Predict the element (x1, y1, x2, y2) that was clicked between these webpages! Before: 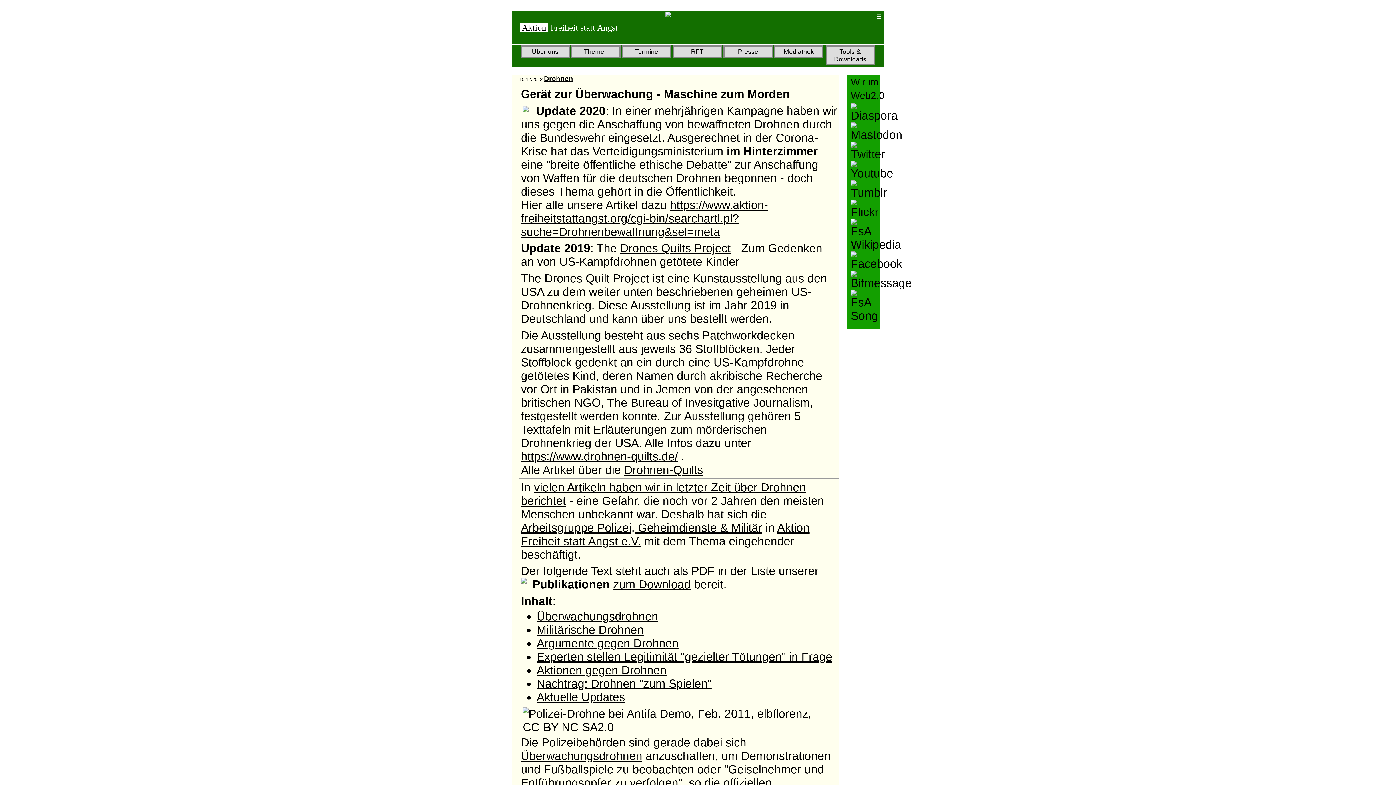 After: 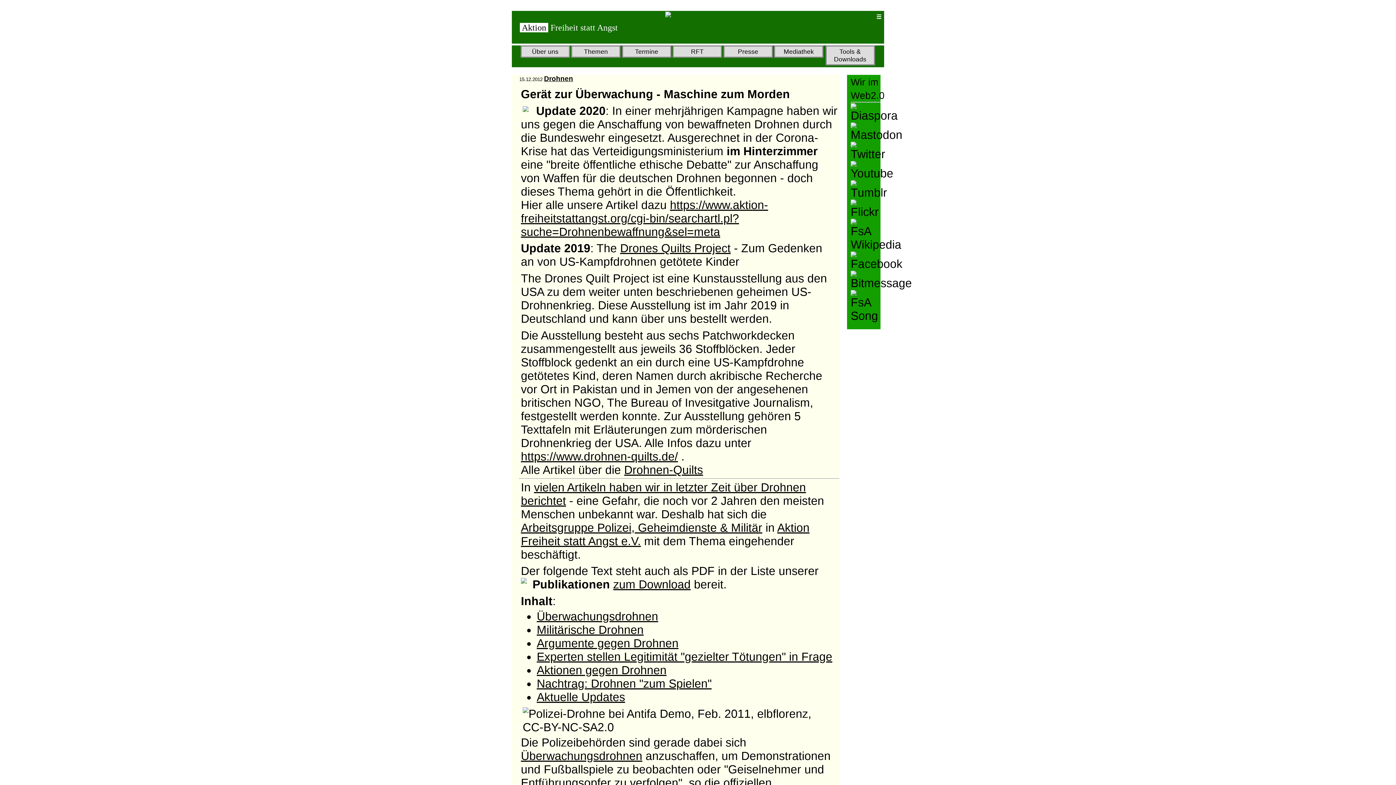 Action: bbox: (613, 578, 690, 591) label: zum Download